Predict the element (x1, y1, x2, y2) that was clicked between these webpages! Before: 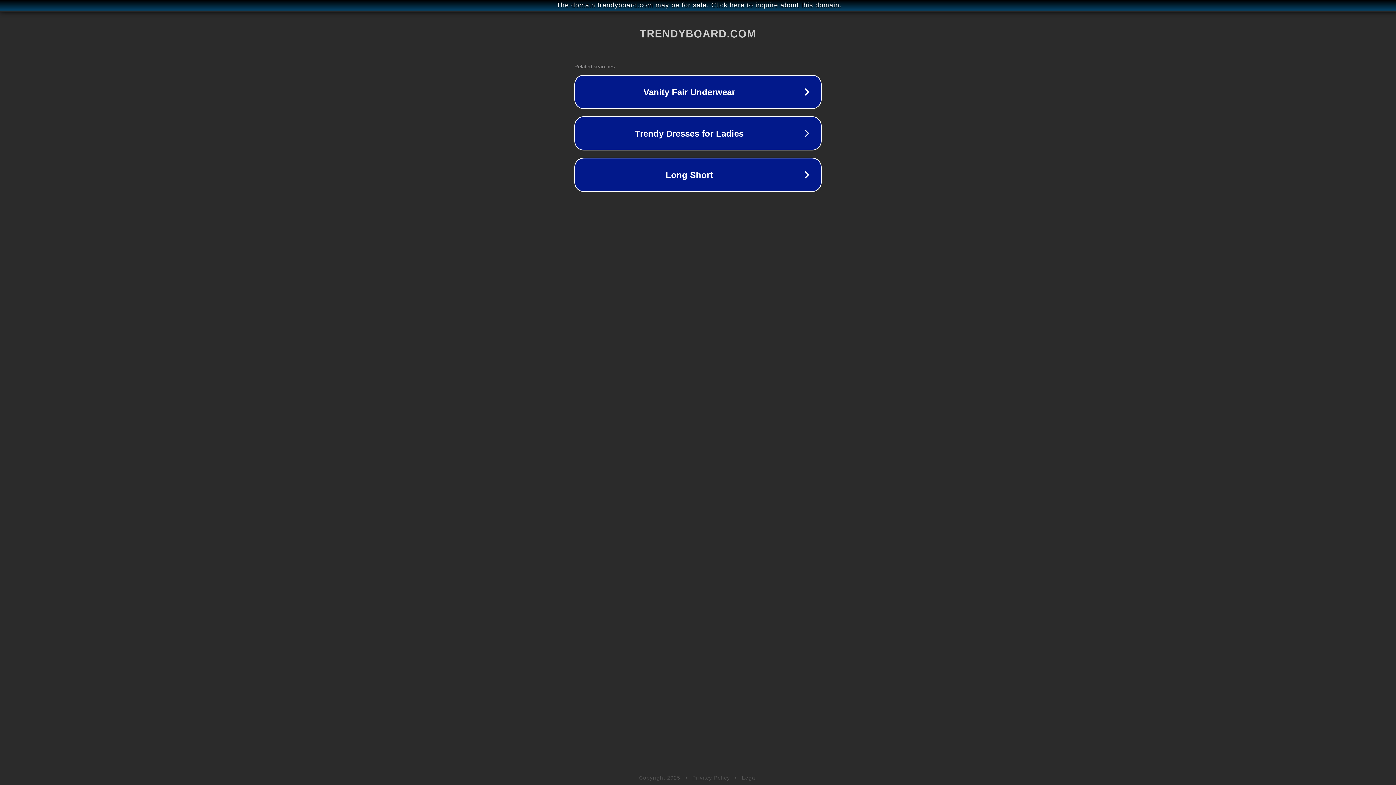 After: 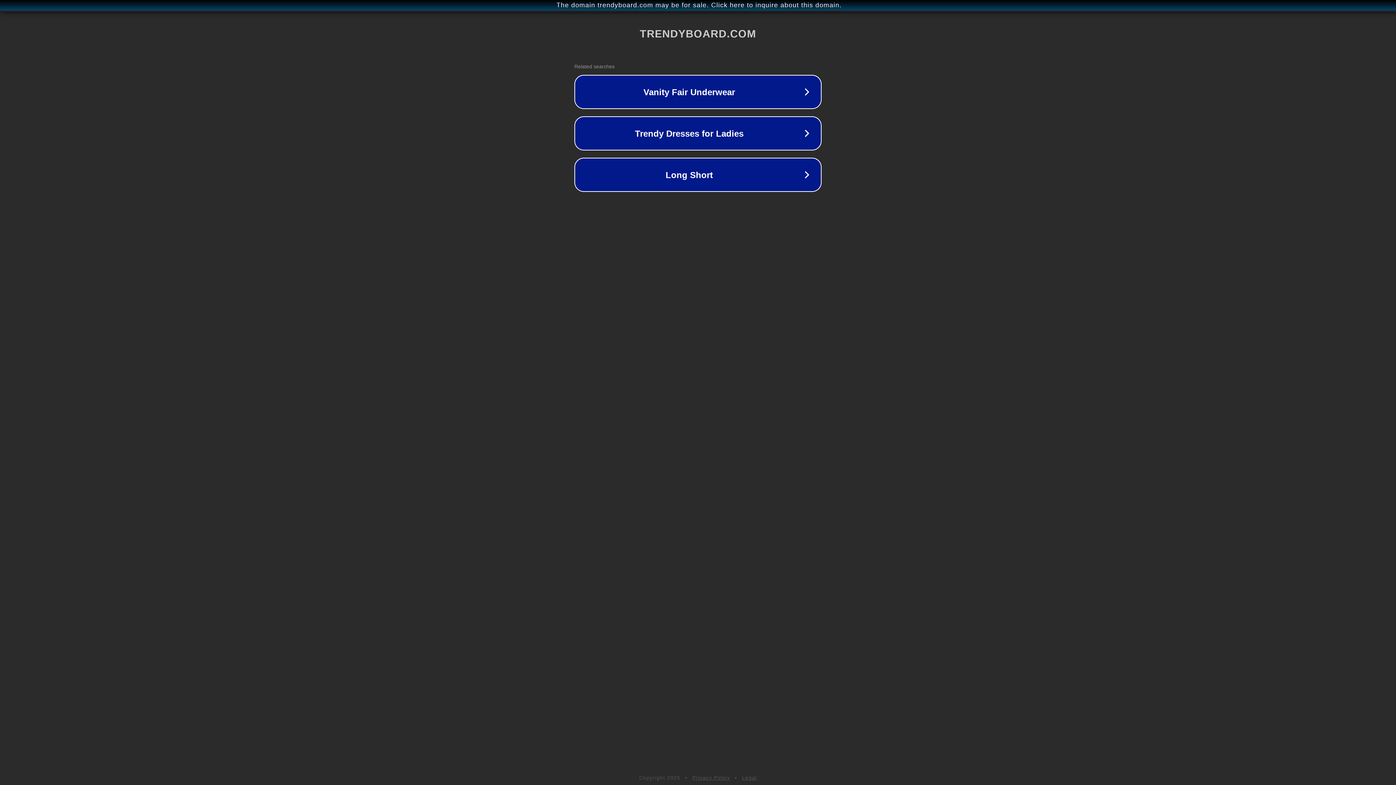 Action: label: Legal bbox: (742, 775, 757, 781)